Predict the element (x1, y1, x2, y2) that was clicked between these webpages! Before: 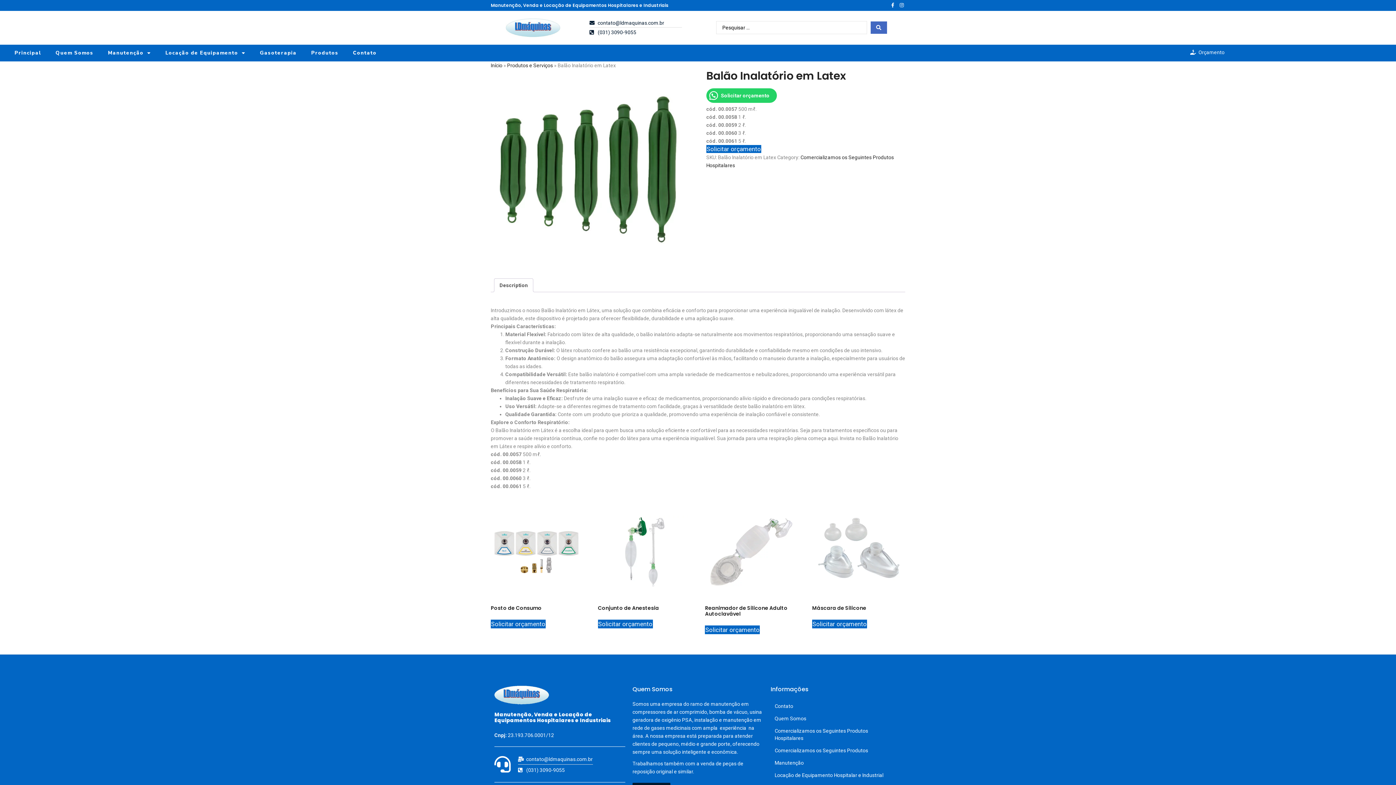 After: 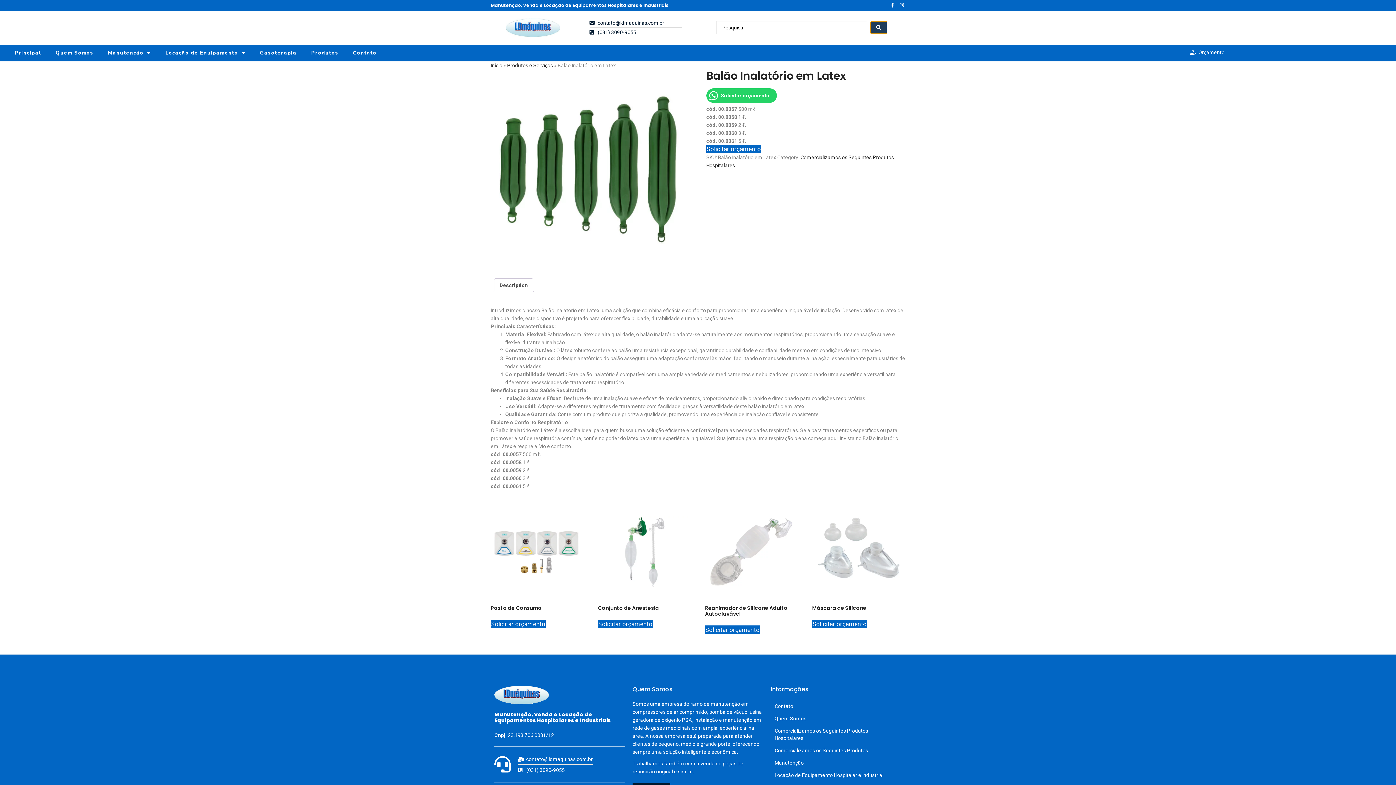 Action: bbox: (870, 21, 887, 33) label: search submit